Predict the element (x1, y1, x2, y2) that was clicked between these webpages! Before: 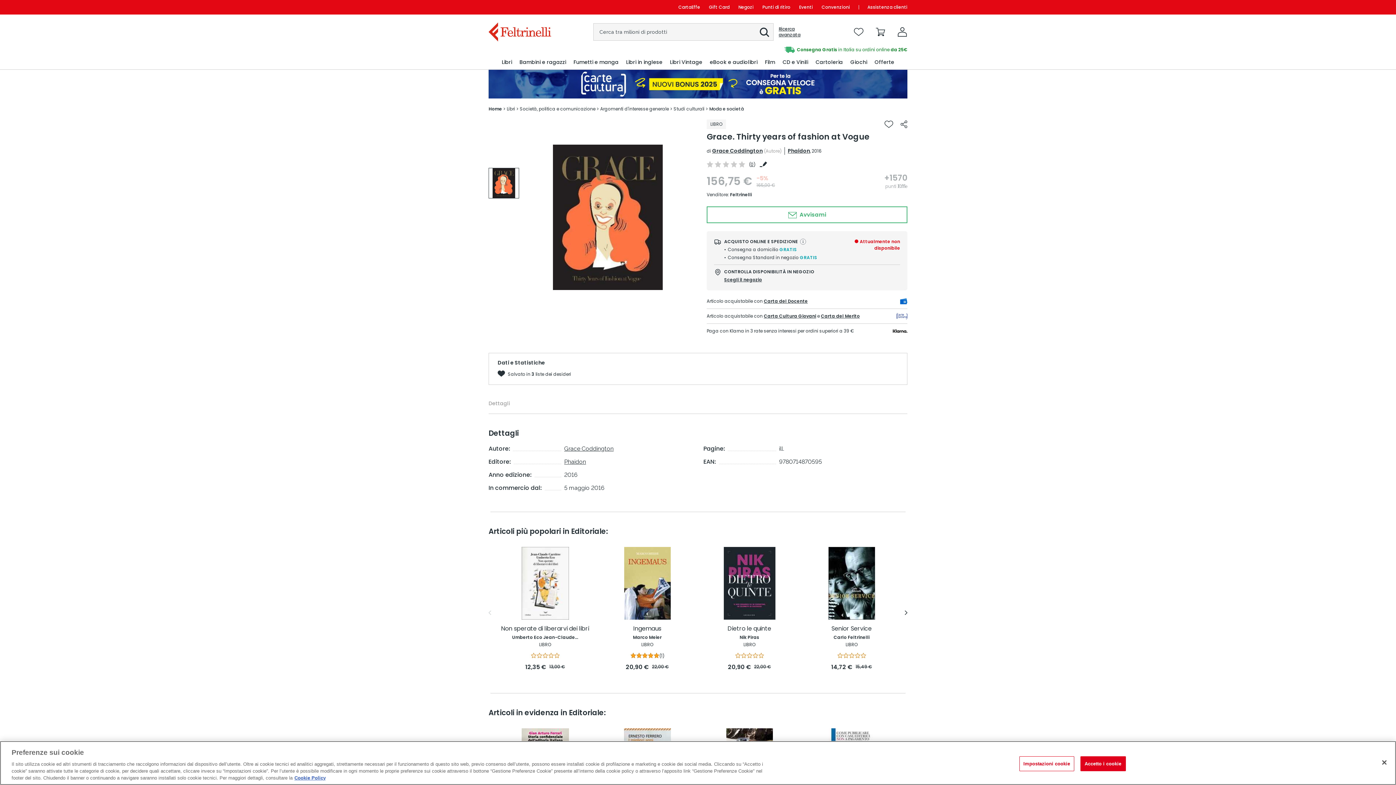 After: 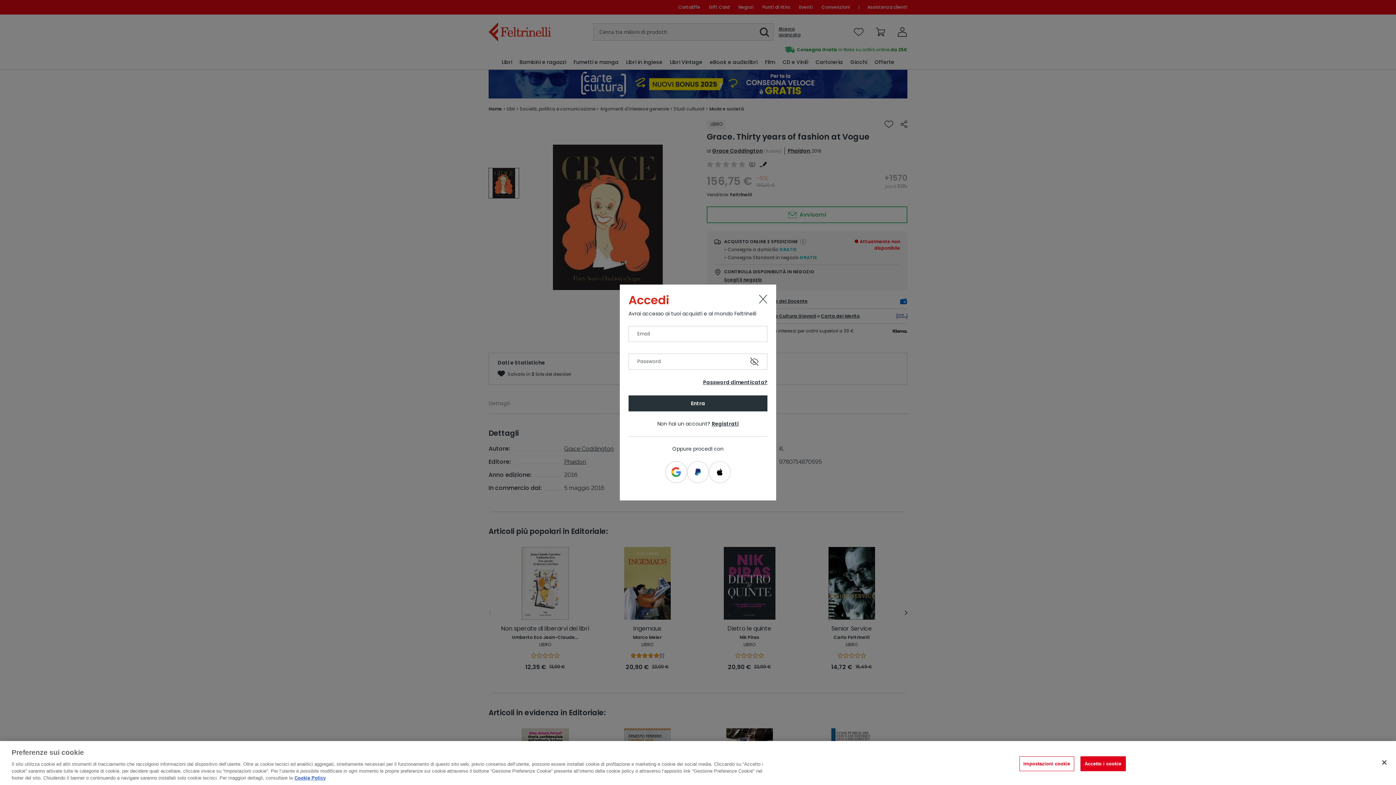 Action: bbox: (852, 25, 865, 38)